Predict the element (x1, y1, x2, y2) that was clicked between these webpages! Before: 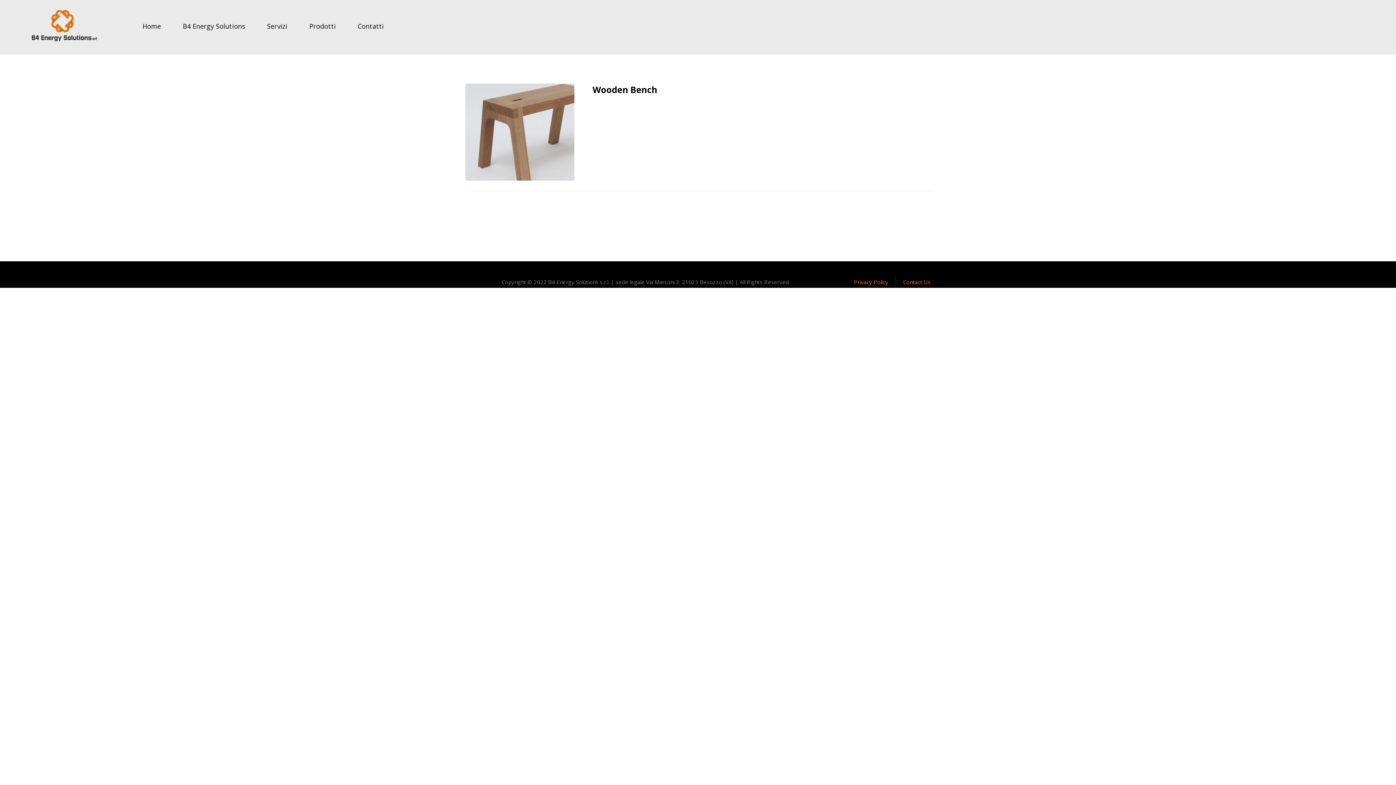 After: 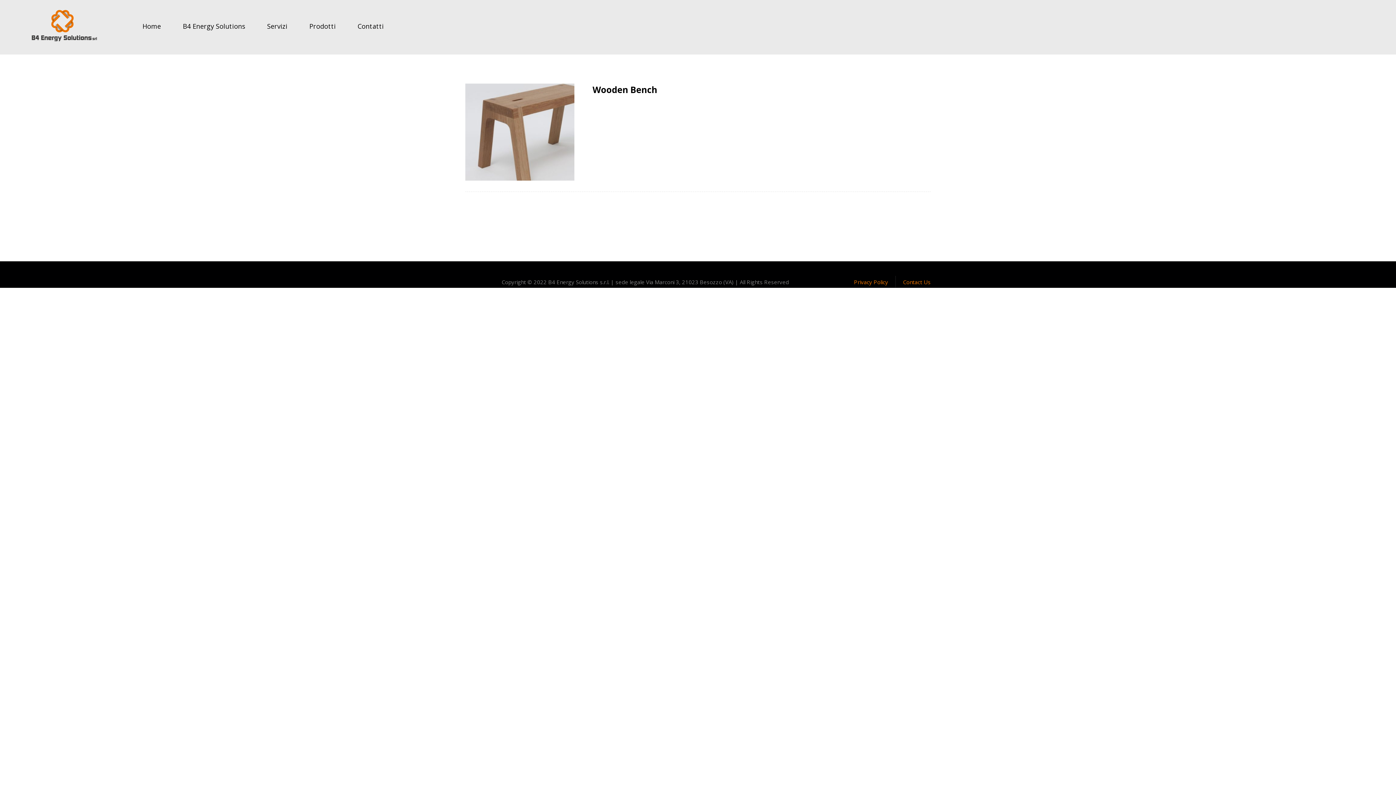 Action: bbox: (854, 277, 888, 285) label: Privacy Policy